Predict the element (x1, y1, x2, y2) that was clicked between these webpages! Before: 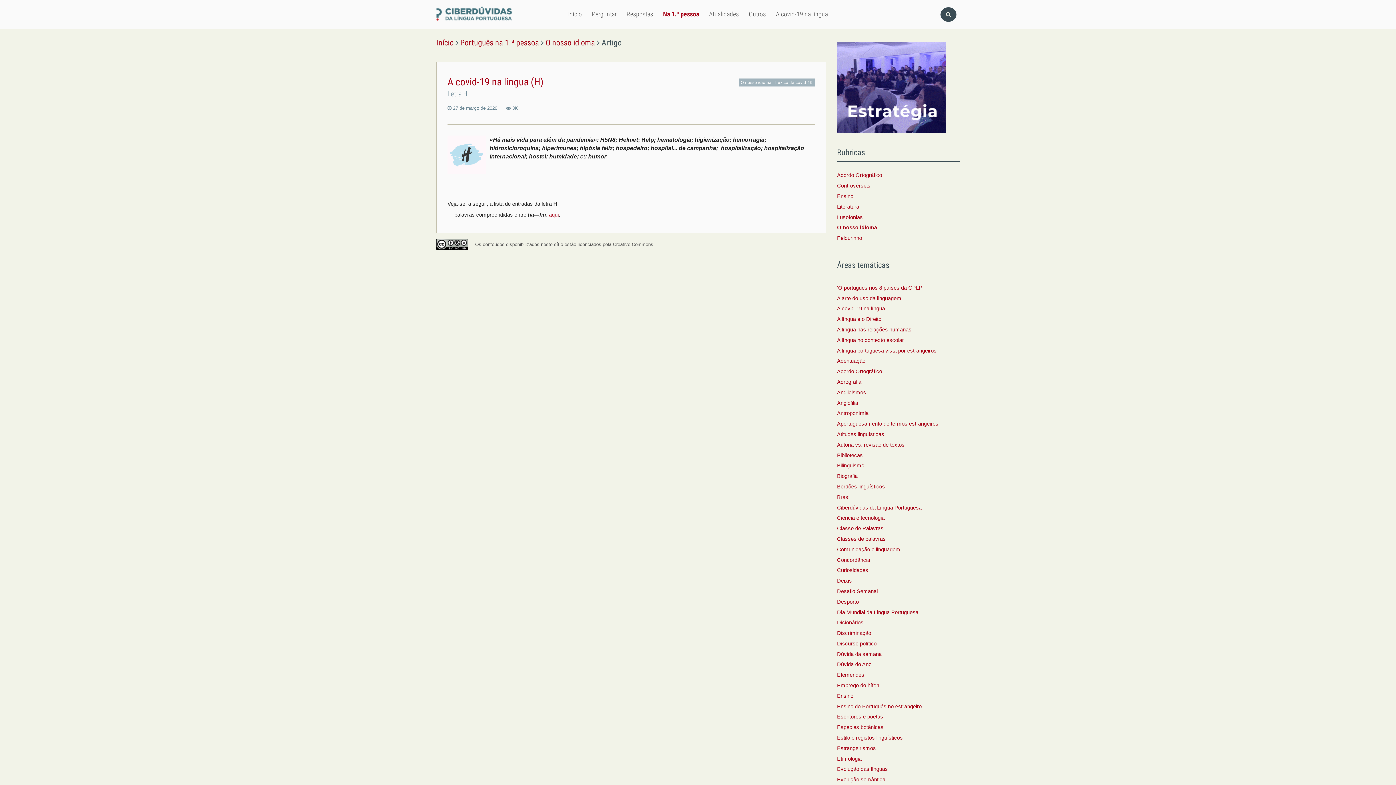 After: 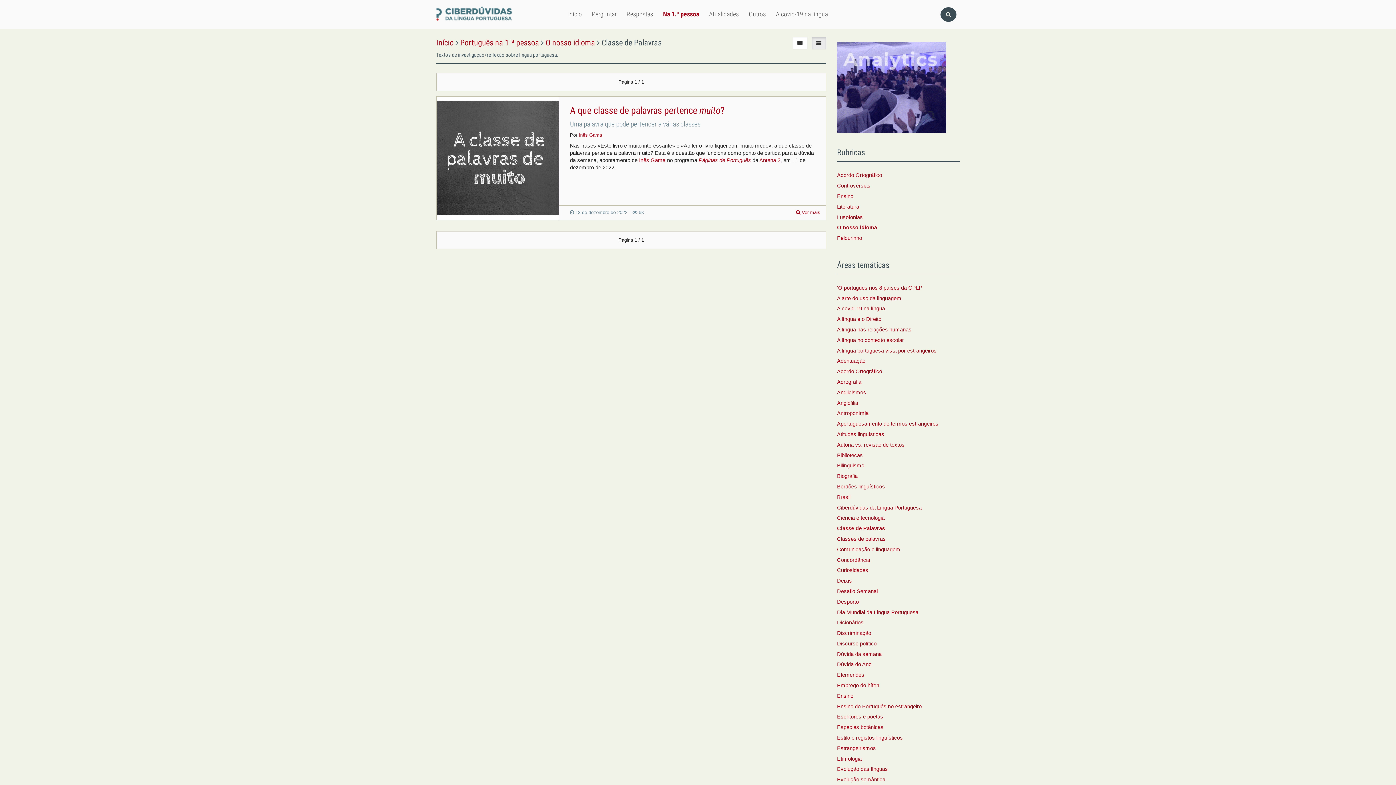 Action: label: Classe de Palavras bbox: (837, 525, 883, 531)